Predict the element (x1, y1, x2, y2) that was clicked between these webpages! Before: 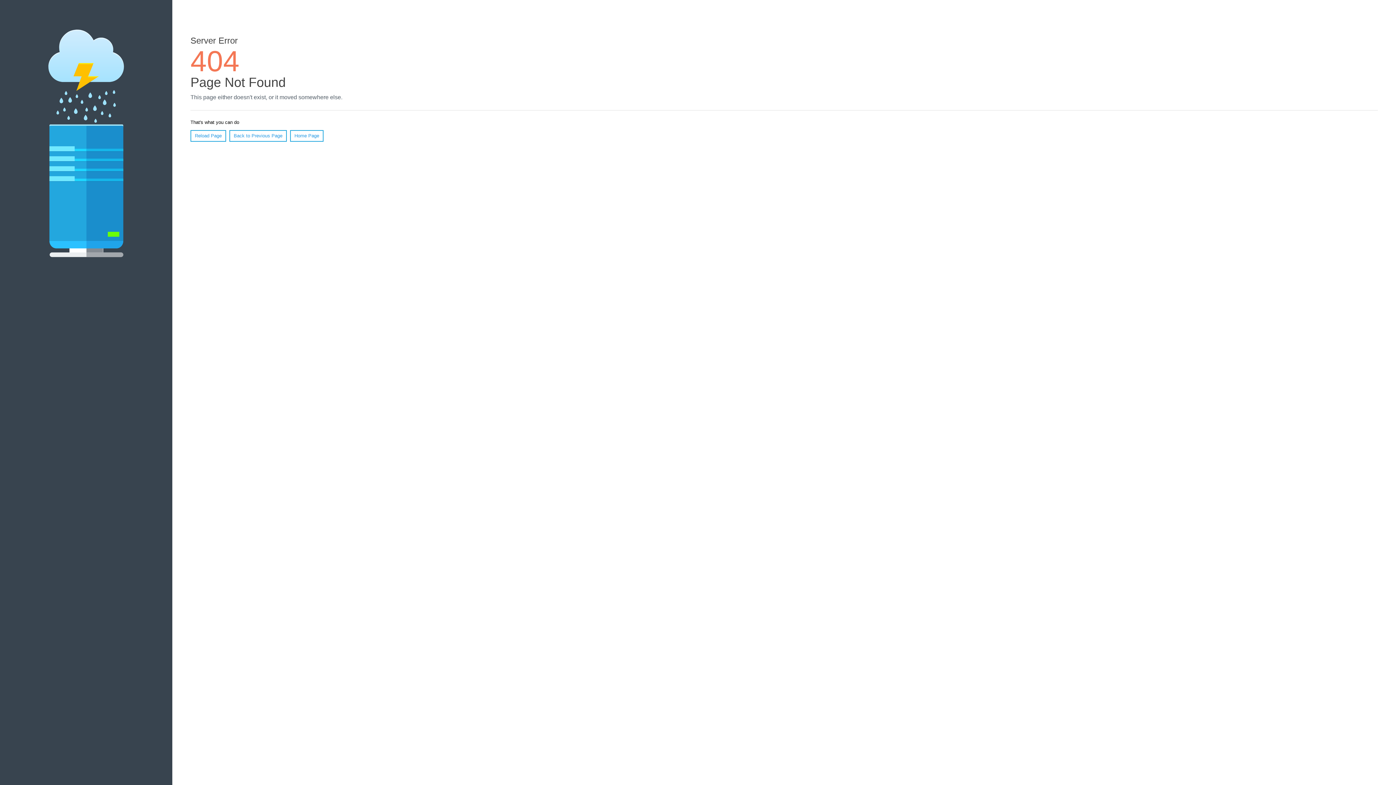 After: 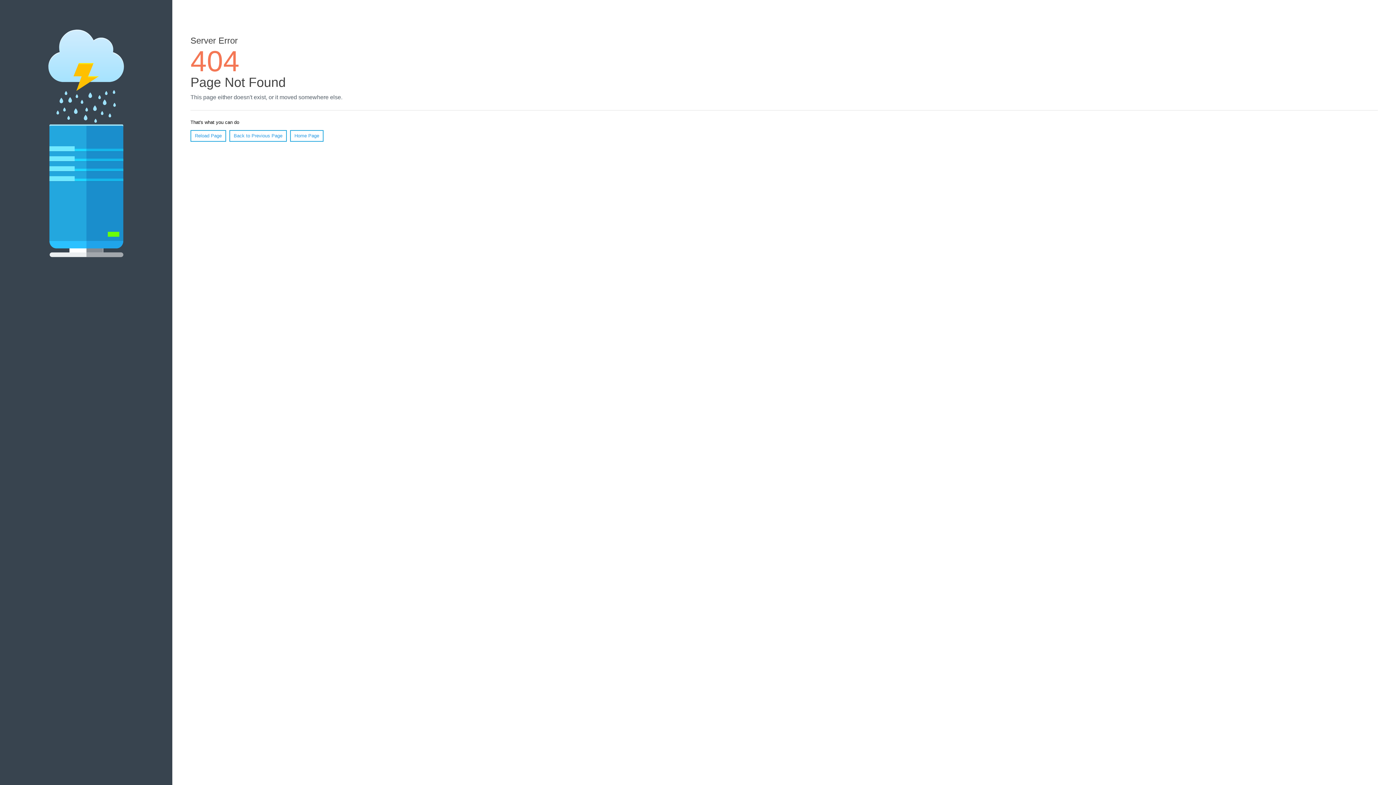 Action: label: Reload Page bbox: (190, 130, 226, 141)